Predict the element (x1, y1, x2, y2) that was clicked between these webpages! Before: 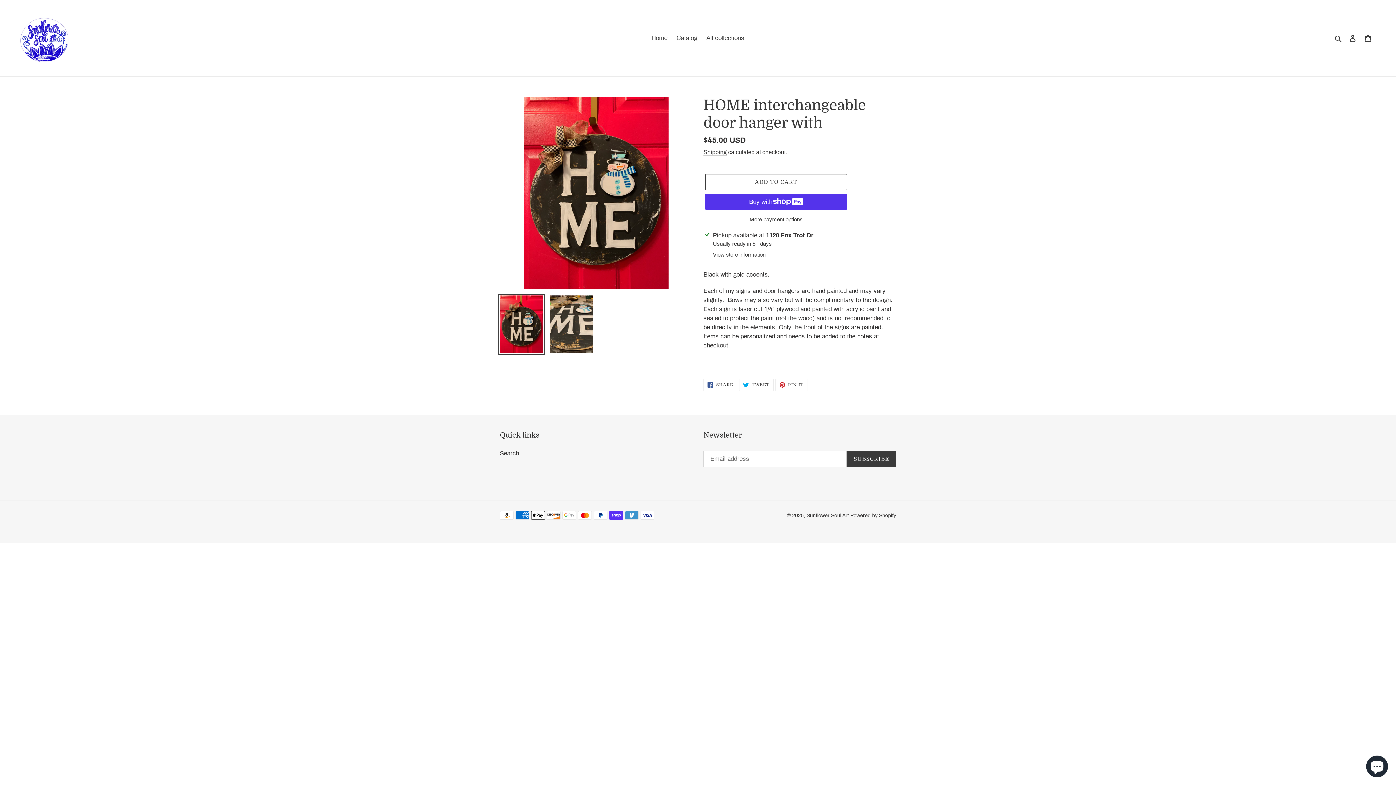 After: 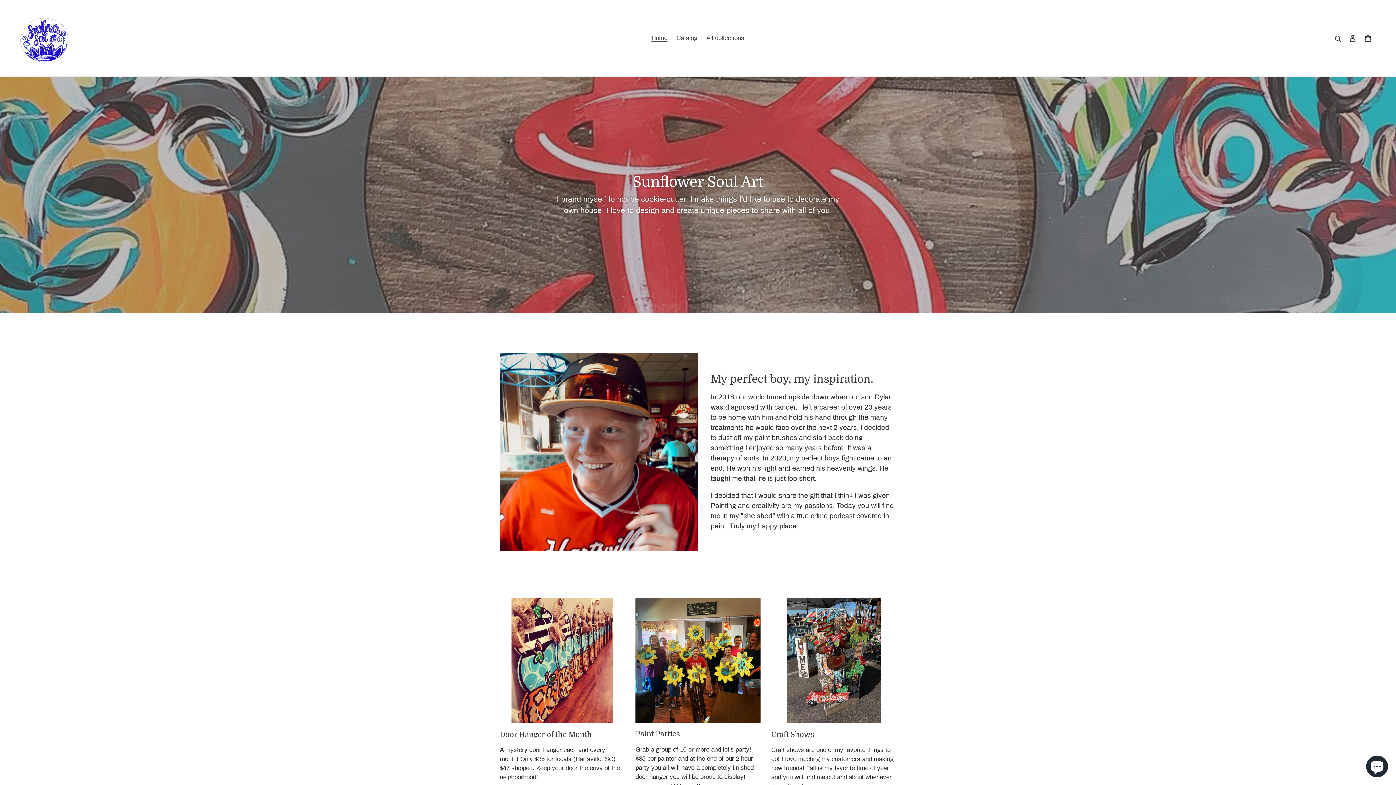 Action: bbox: (20, 5, 358, 70)